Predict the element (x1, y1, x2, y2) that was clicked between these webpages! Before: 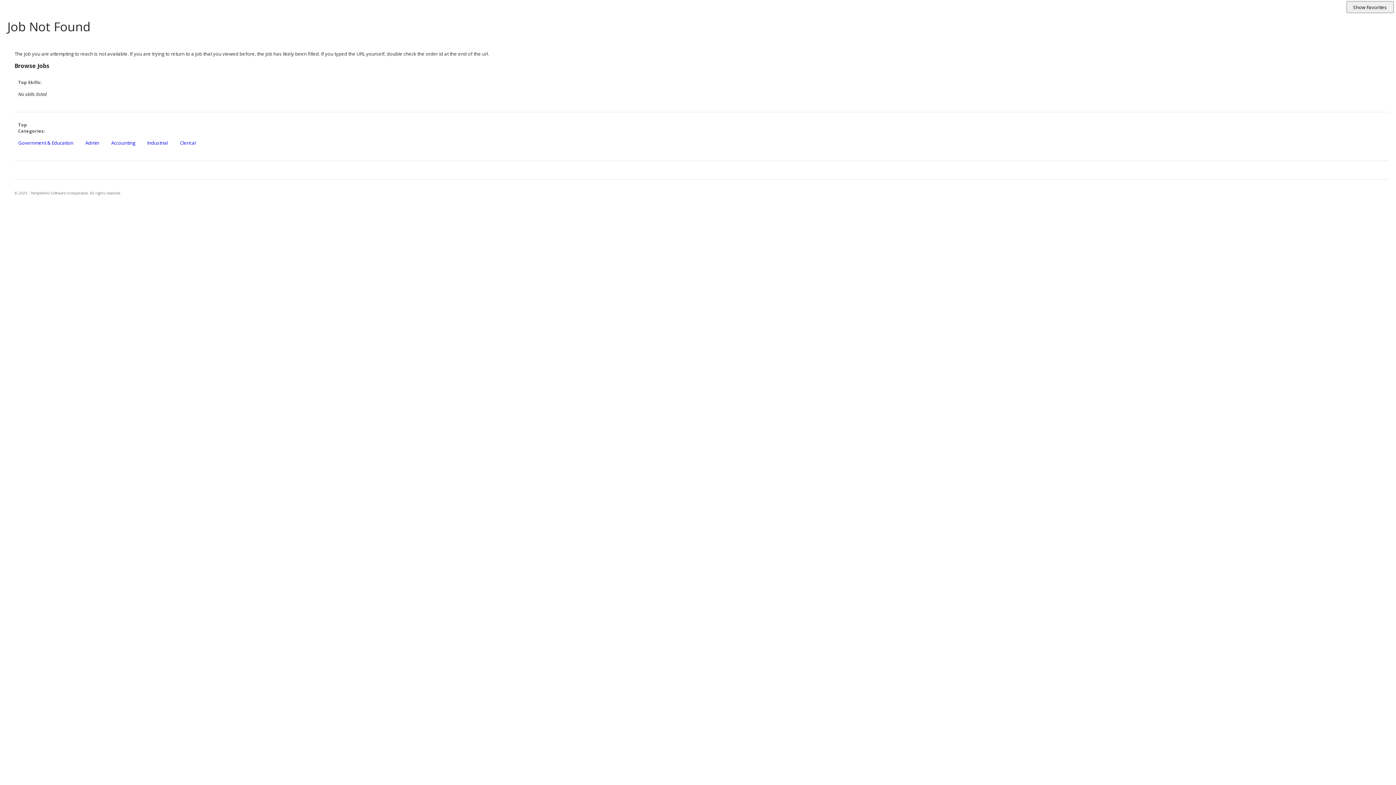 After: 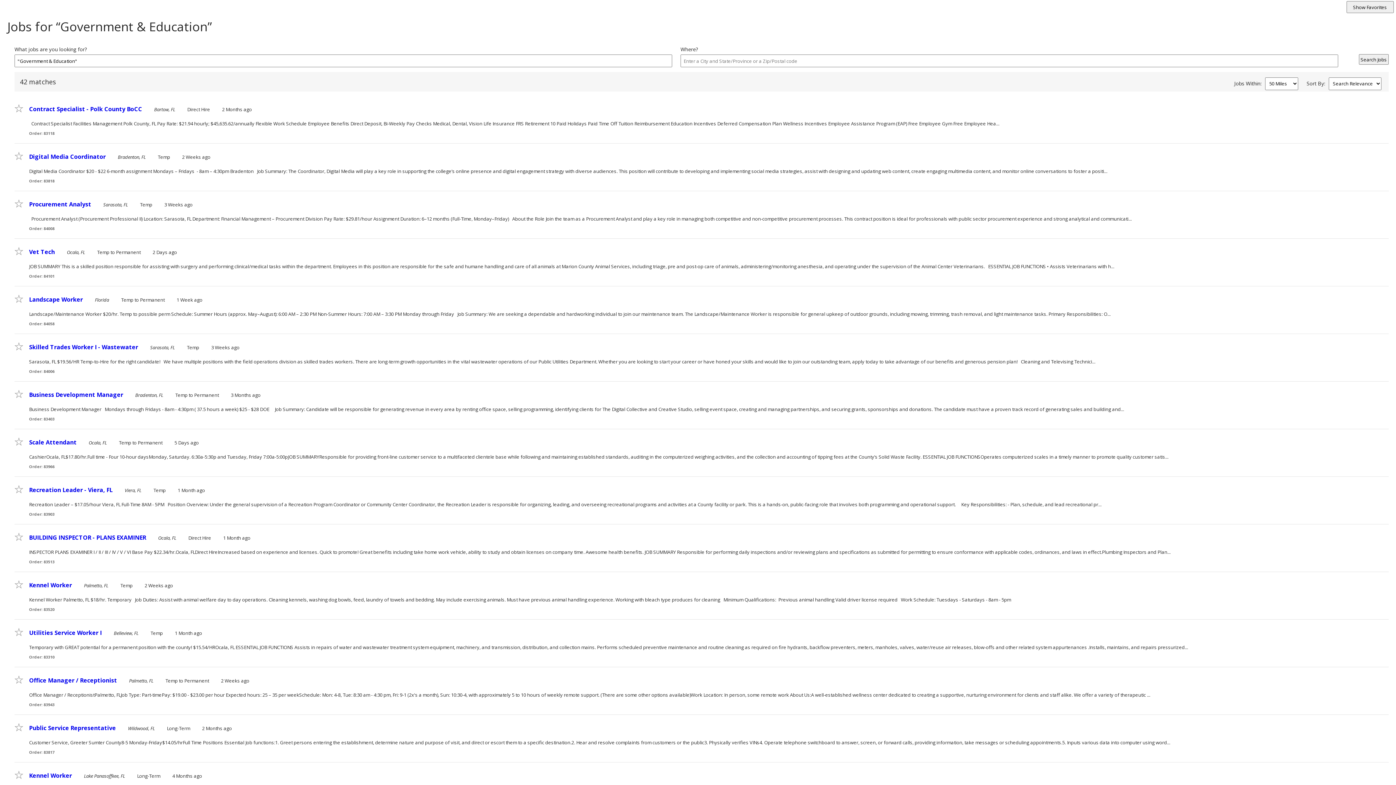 Action: bbox: (18, 139, 73, 146) label: Government & Education